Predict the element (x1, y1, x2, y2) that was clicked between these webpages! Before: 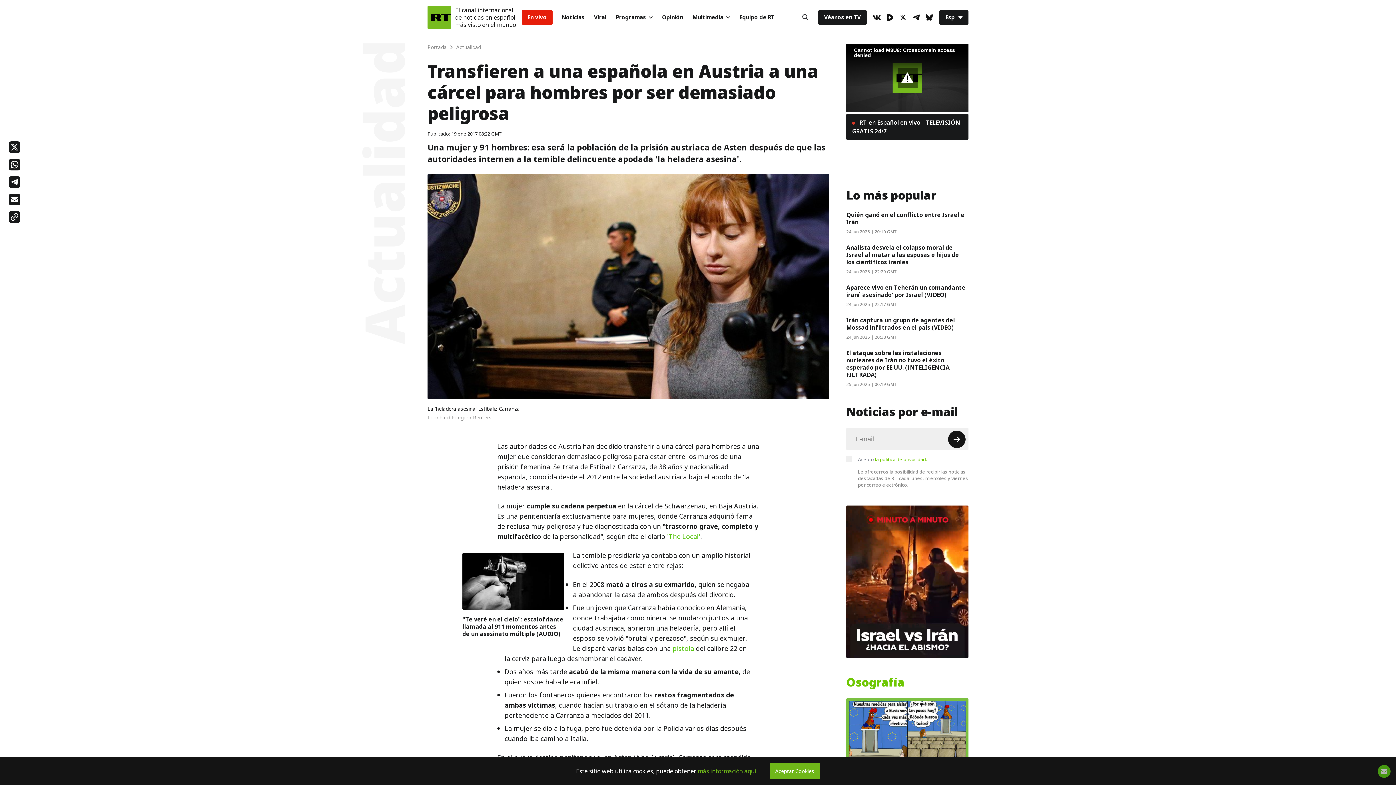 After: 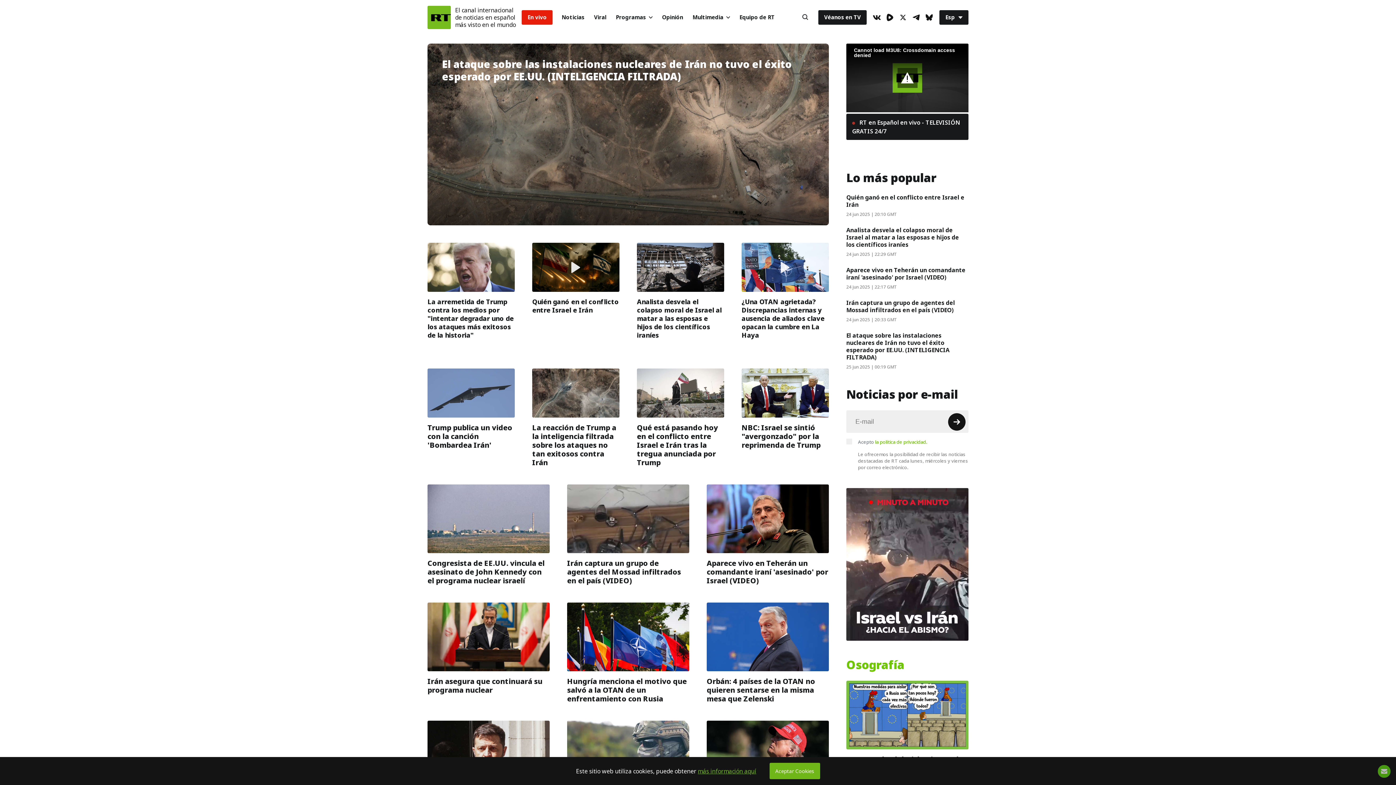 Action: label: Portada bbox: (427, 43, 446, 50)